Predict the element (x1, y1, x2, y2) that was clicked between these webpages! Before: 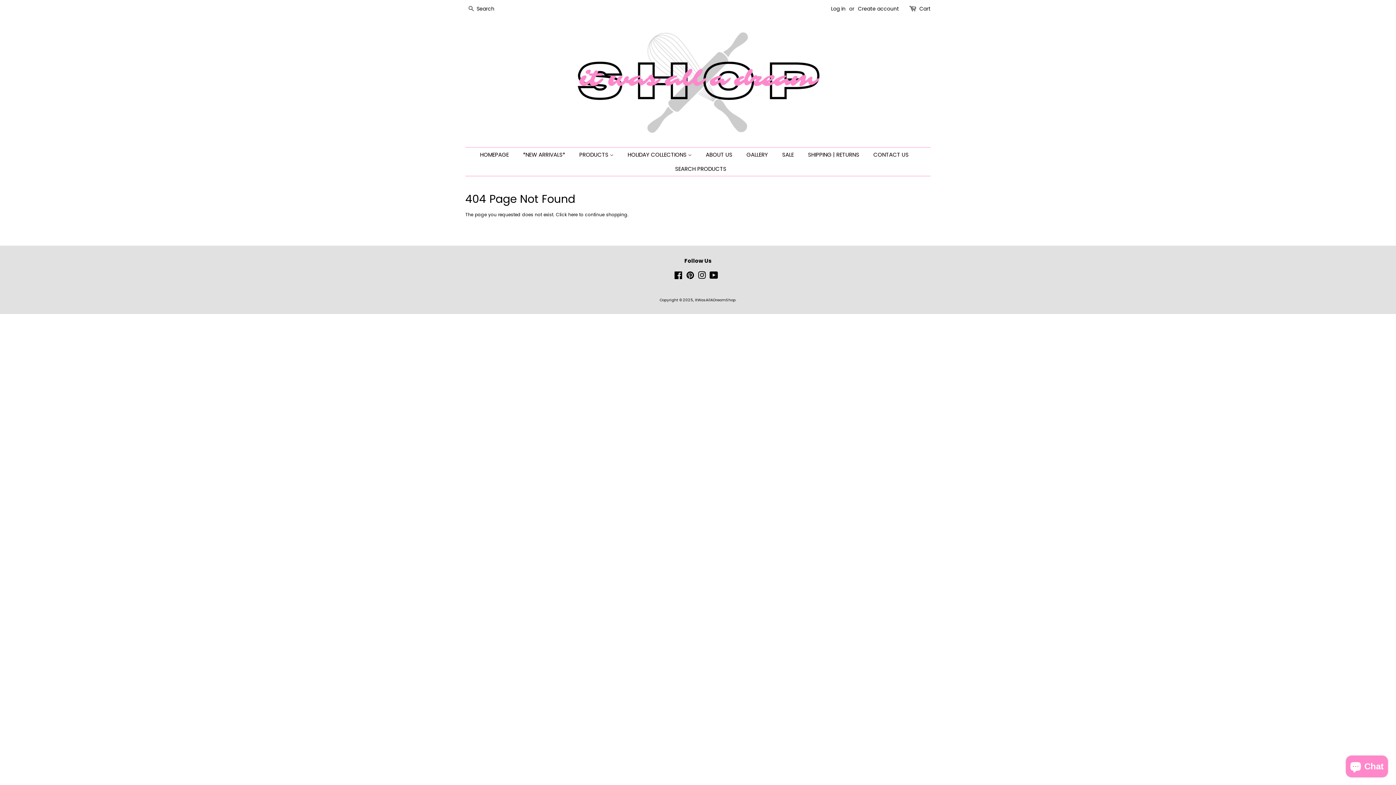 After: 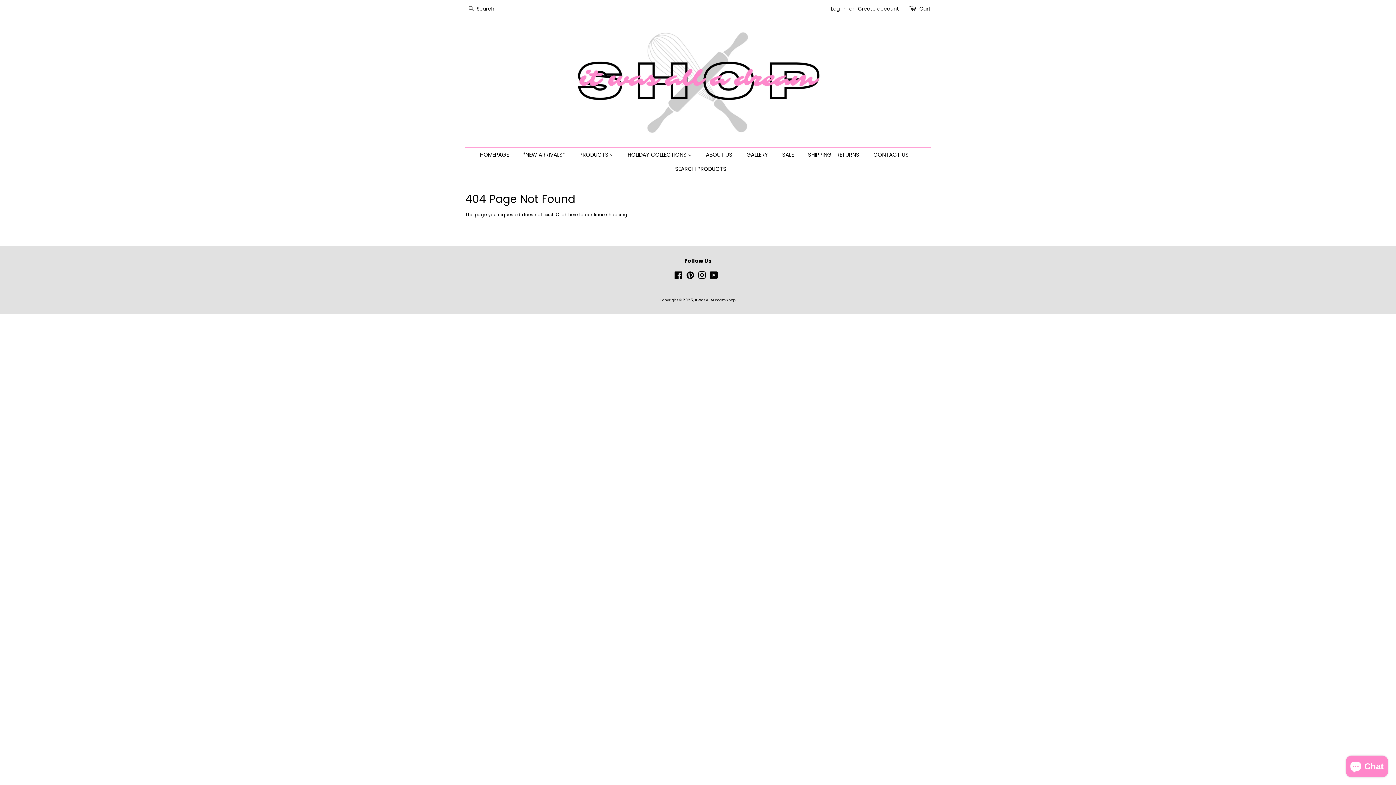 Action: label: Pinterest bbox: (686, 274, 694, 280)